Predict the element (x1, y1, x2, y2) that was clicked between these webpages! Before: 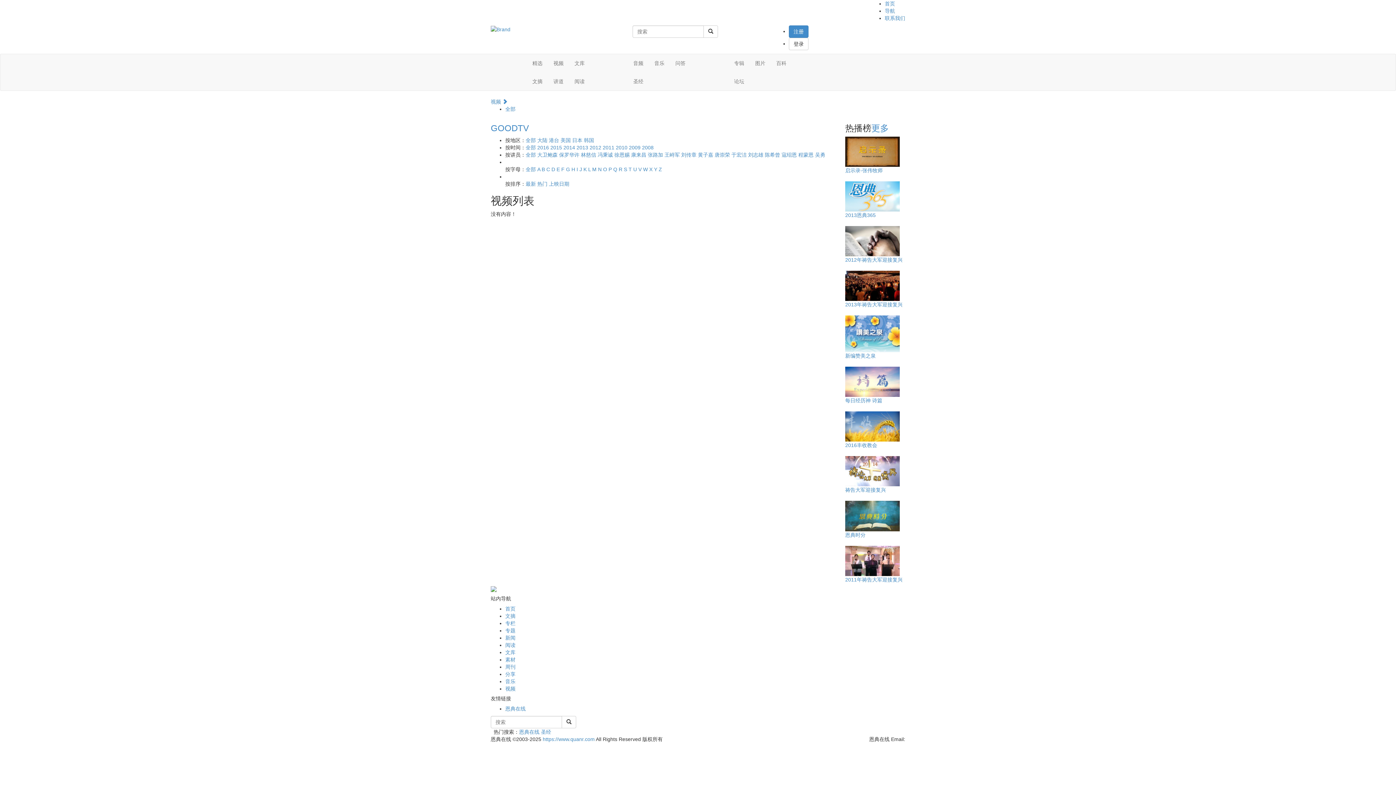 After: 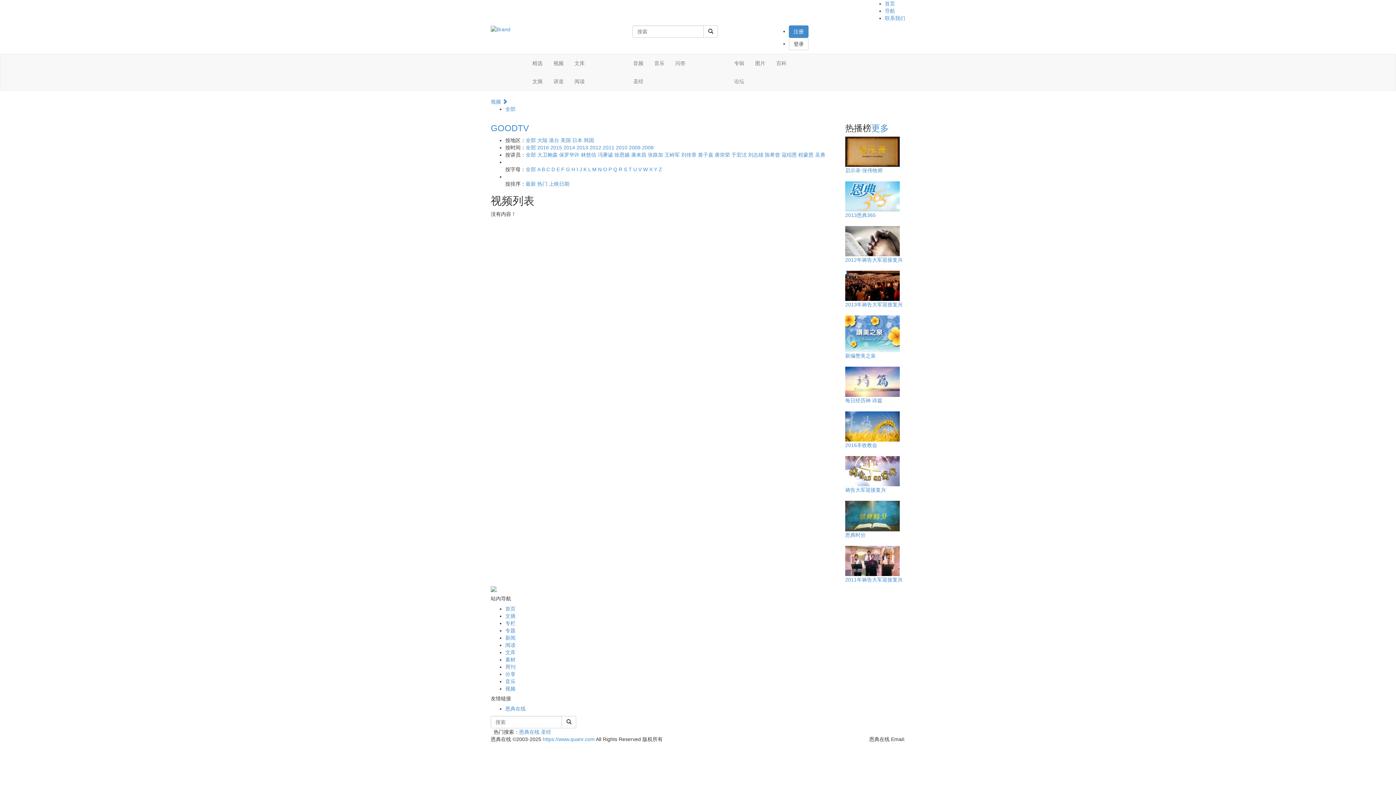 Action: label: 于宏洁 bbox: (731, 152, 746, 157)